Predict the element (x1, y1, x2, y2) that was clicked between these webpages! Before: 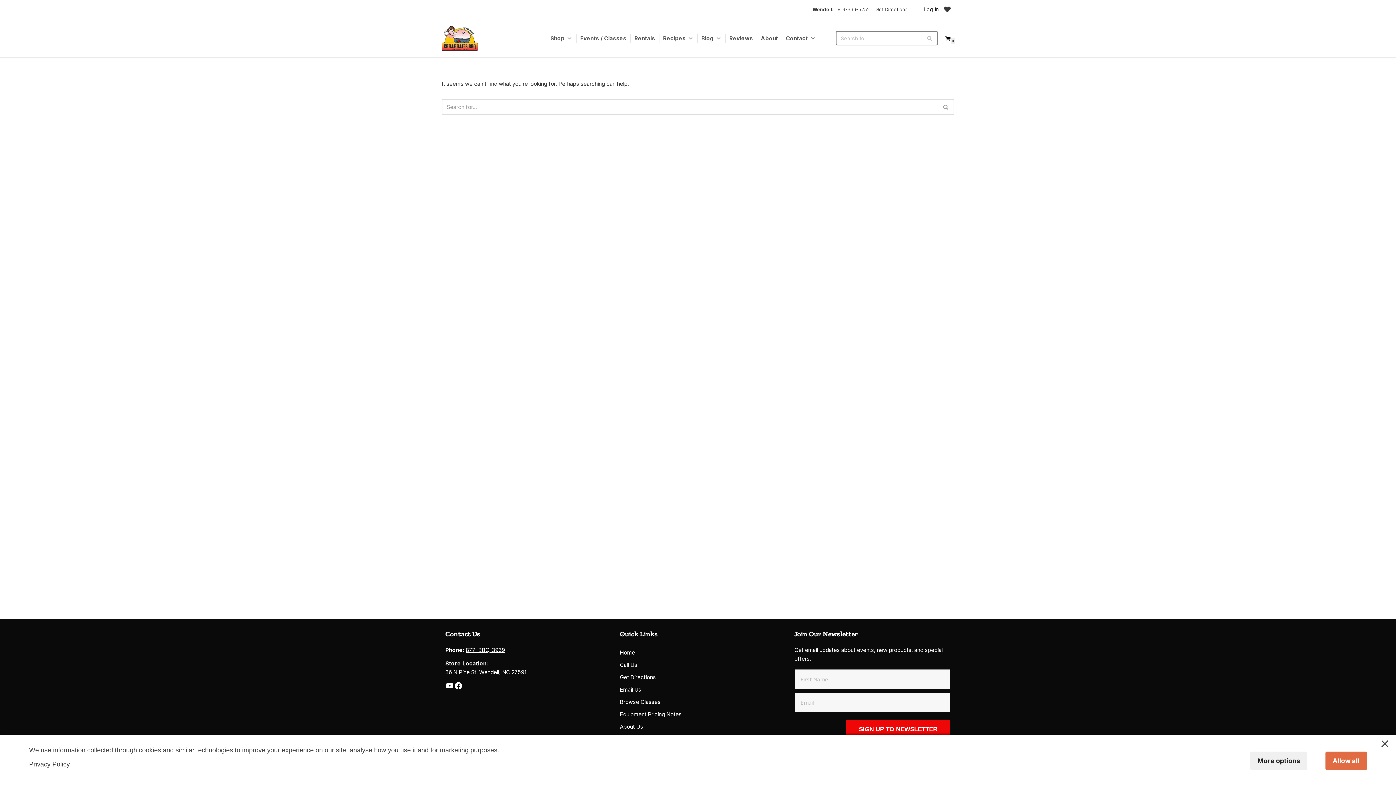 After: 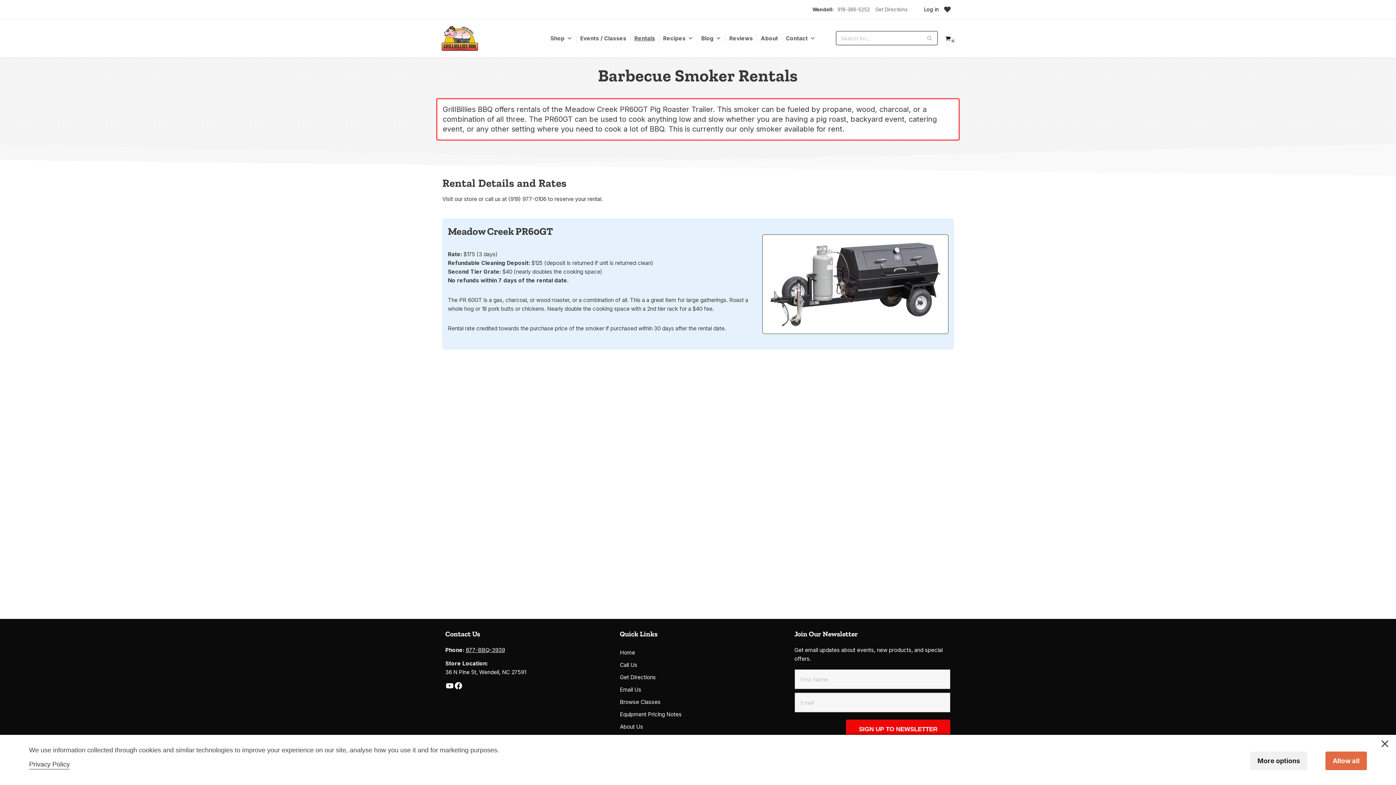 Action: bbox: (630, 33, 657, 42) label: Rentals